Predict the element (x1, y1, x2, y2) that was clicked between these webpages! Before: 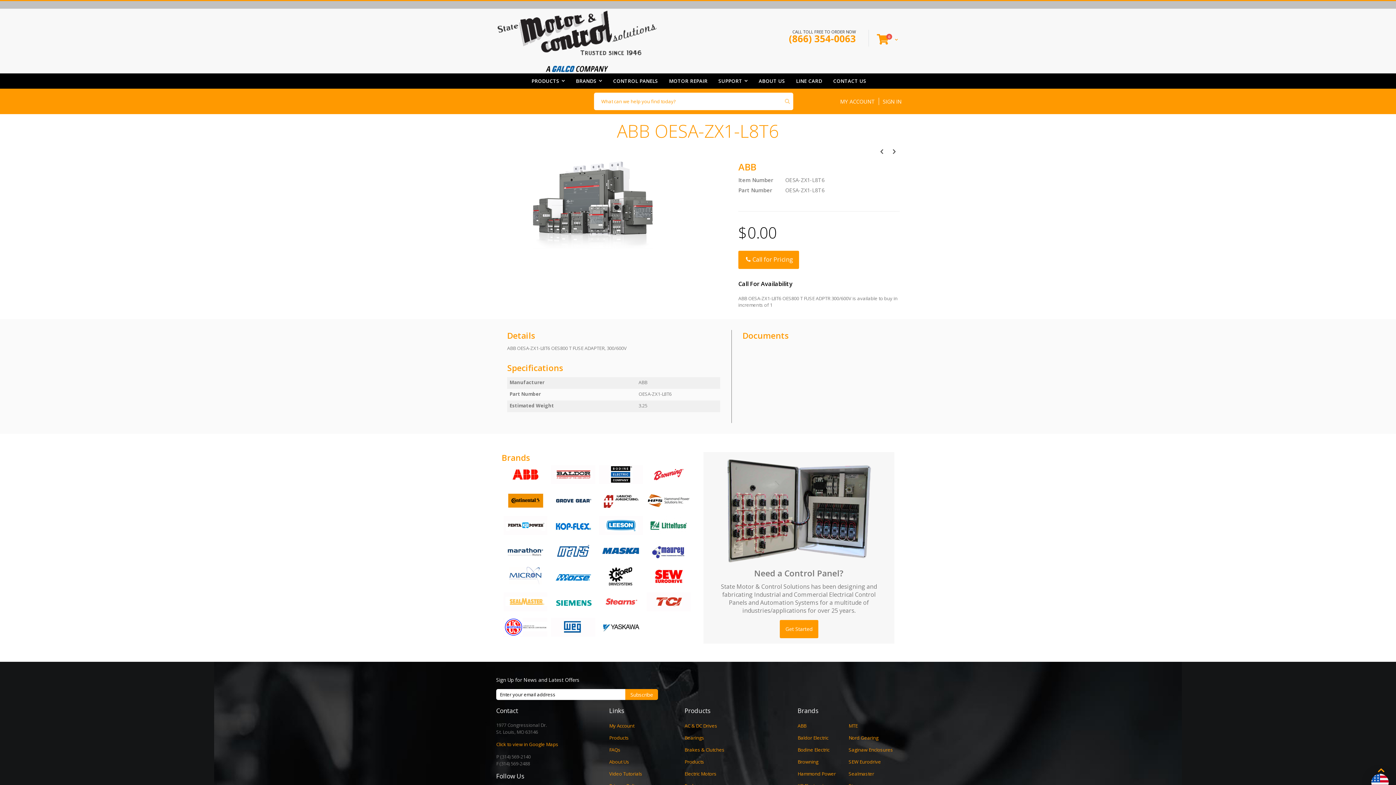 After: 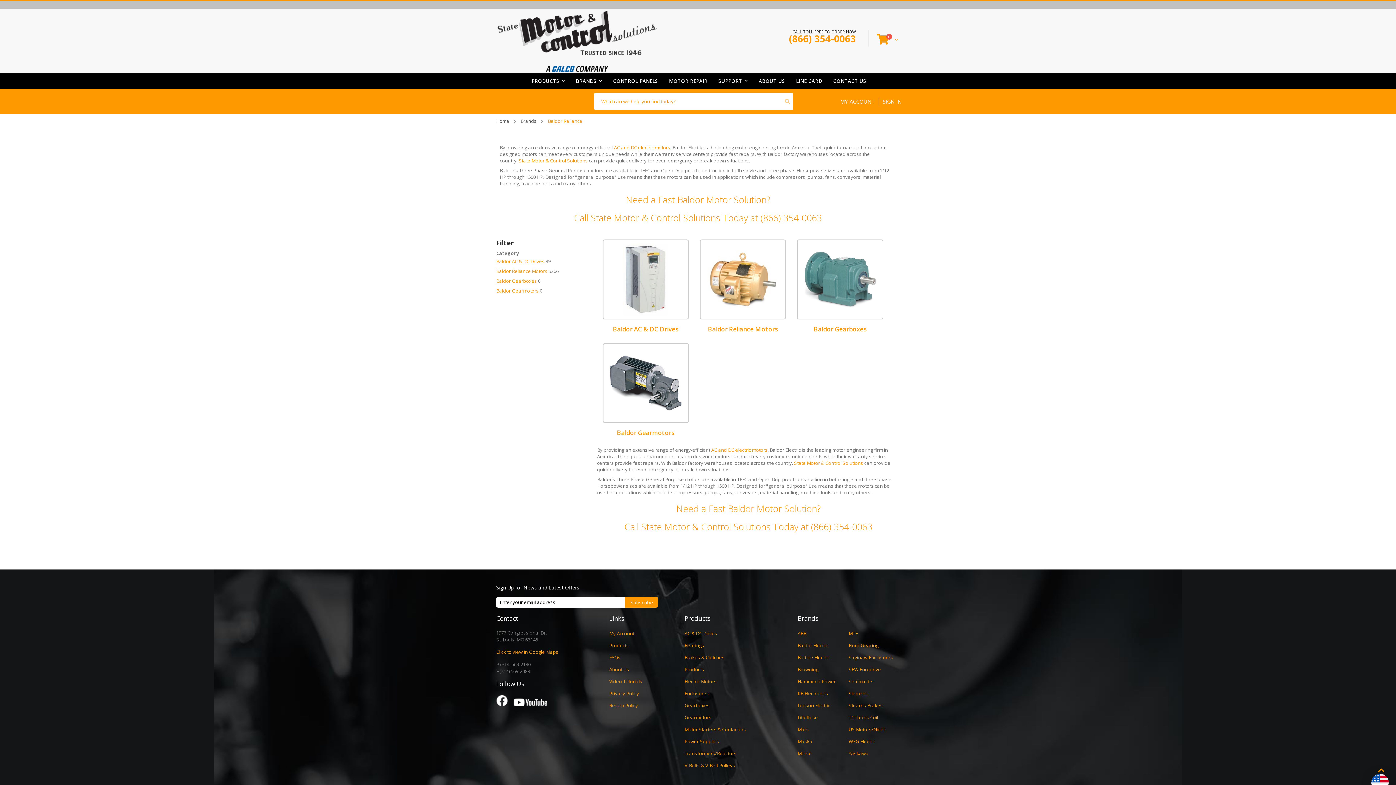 Action: label: Baldor Electric bbox: (797, 734, 828, 741)